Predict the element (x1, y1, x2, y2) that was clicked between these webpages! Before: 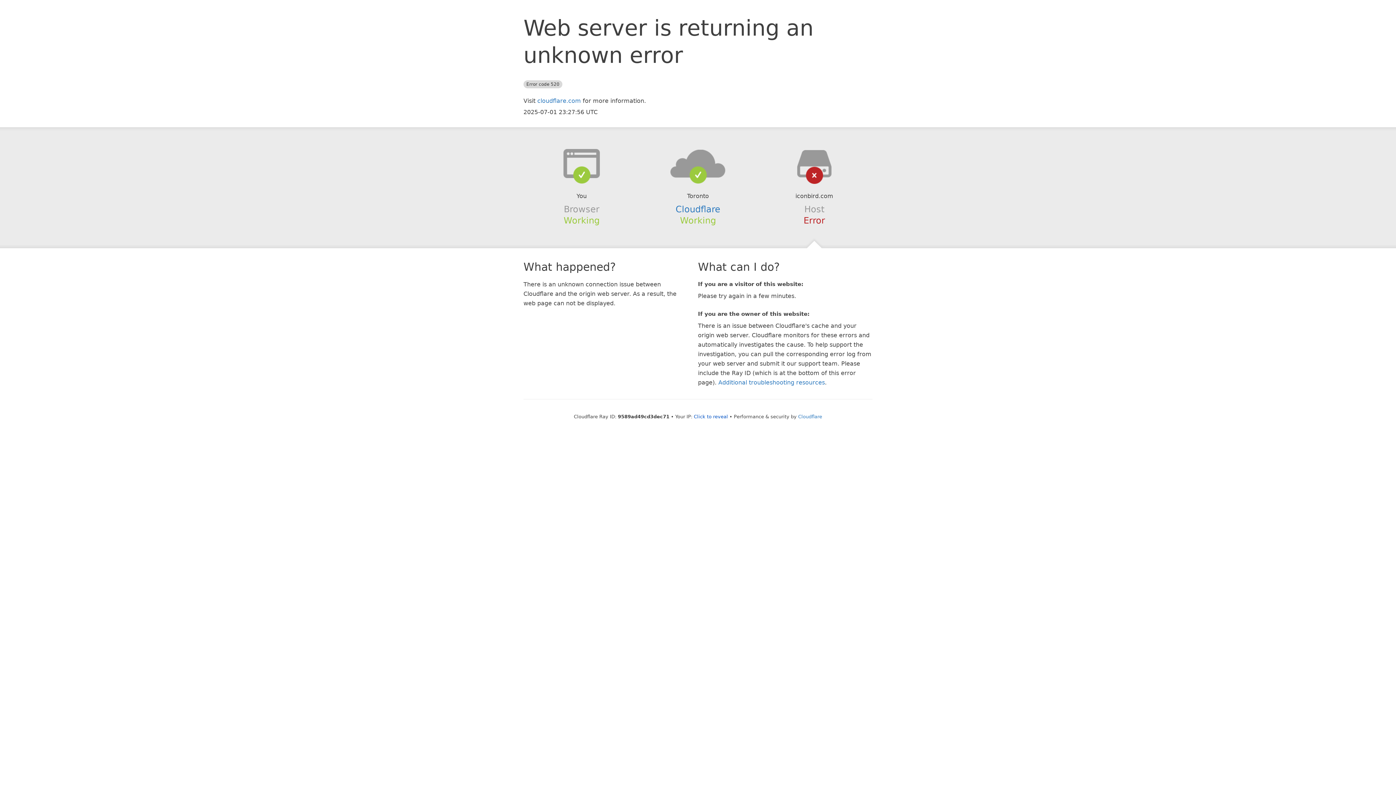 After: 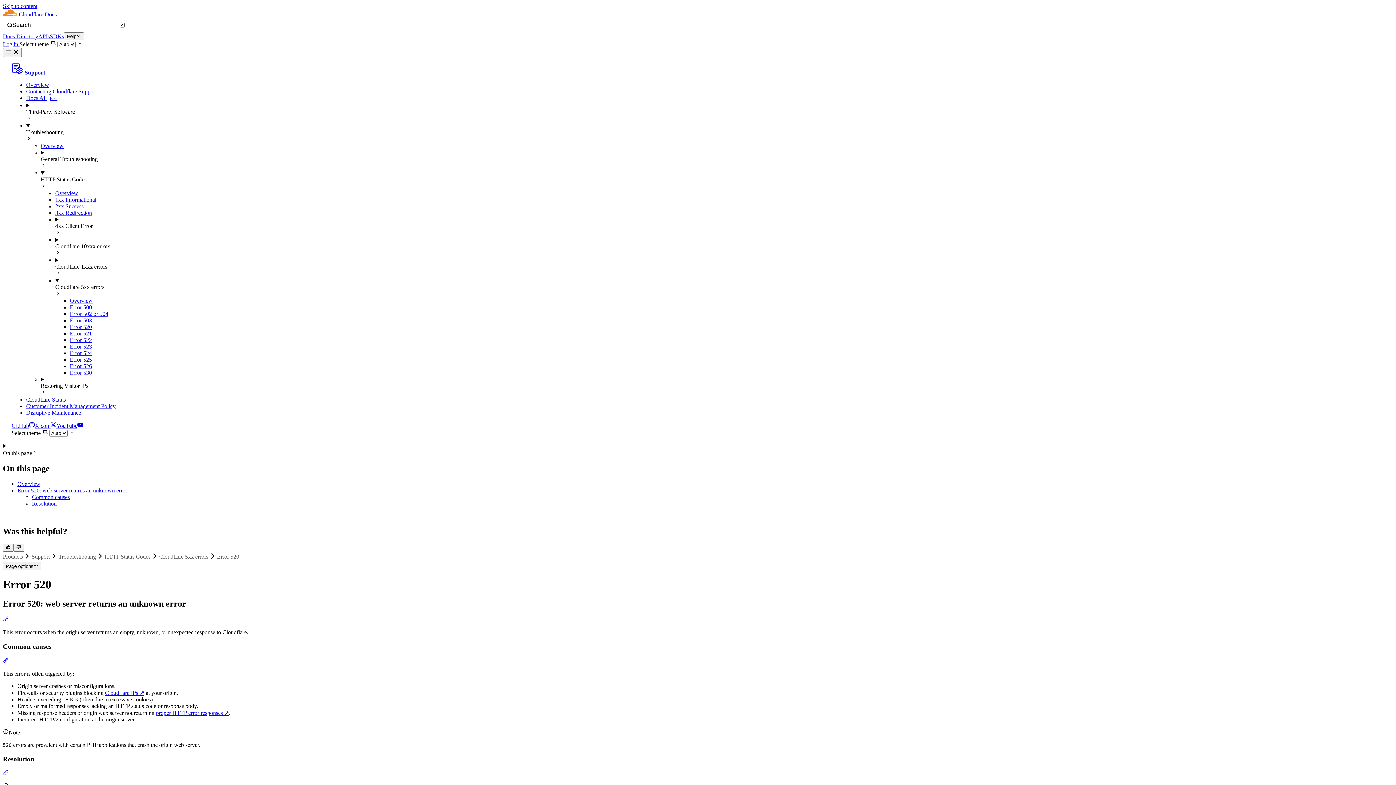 Action: label: Additional troubleshooting resources bbox: (718, 379, 825, 386)